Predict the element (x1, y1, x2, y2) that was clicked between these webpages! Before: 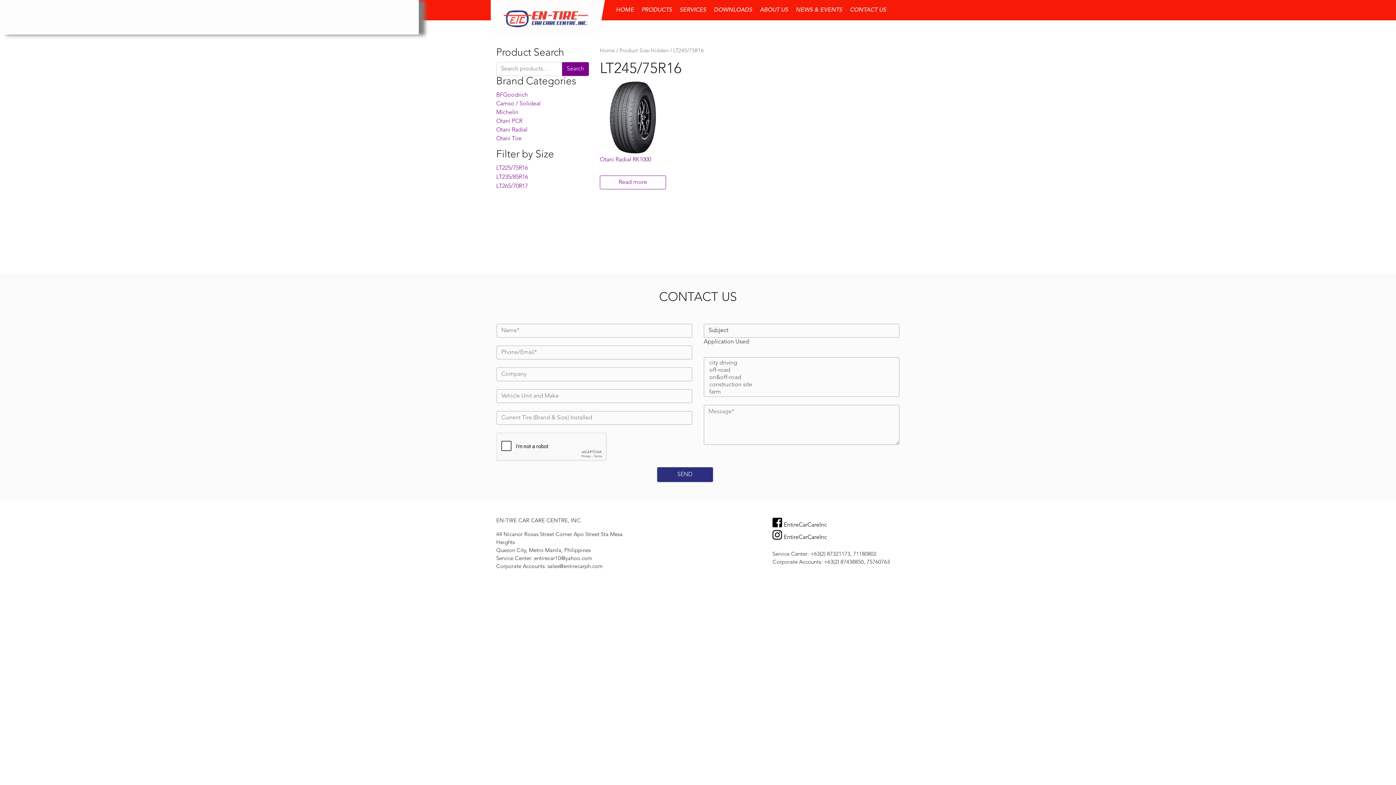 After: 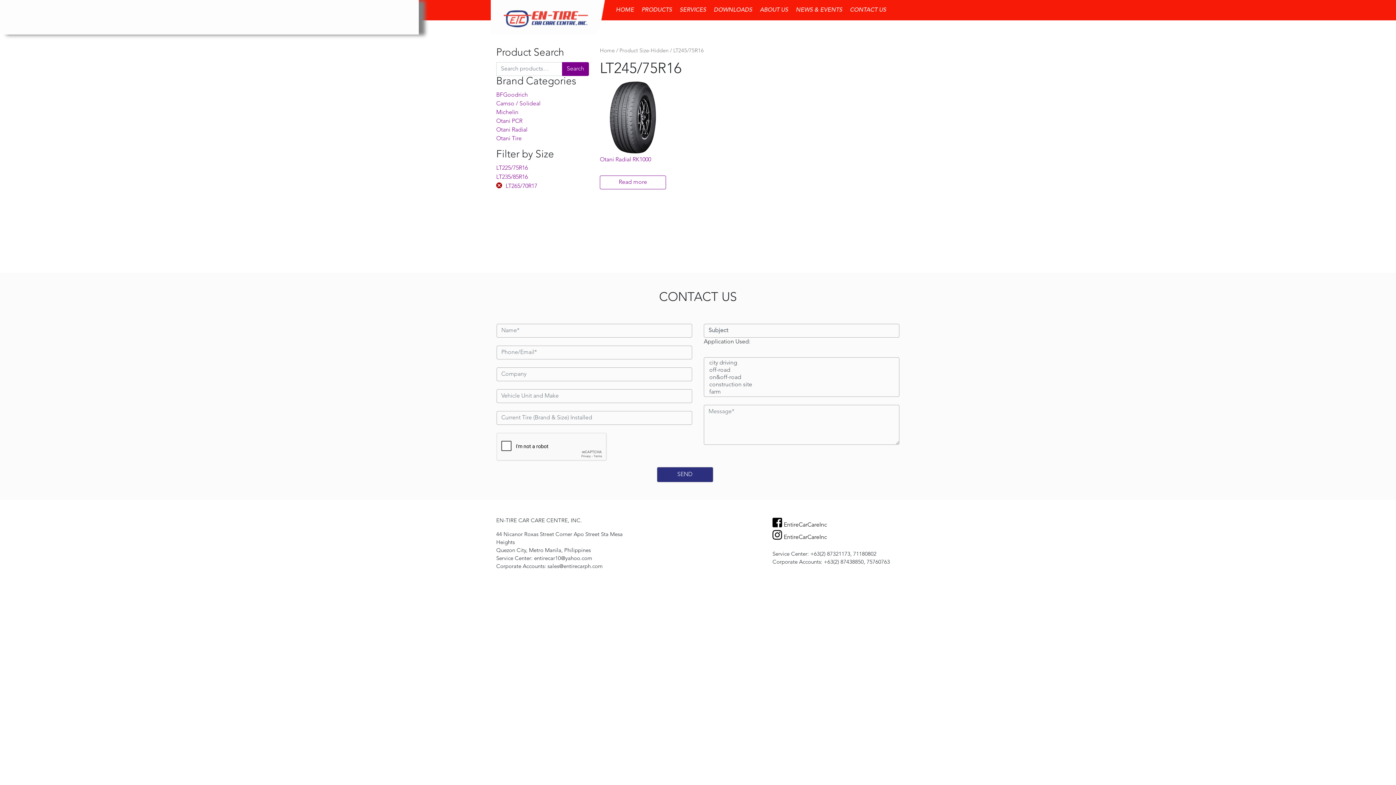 Action: label: LT265/70R17 bbox: (496, 183, 528, 189)